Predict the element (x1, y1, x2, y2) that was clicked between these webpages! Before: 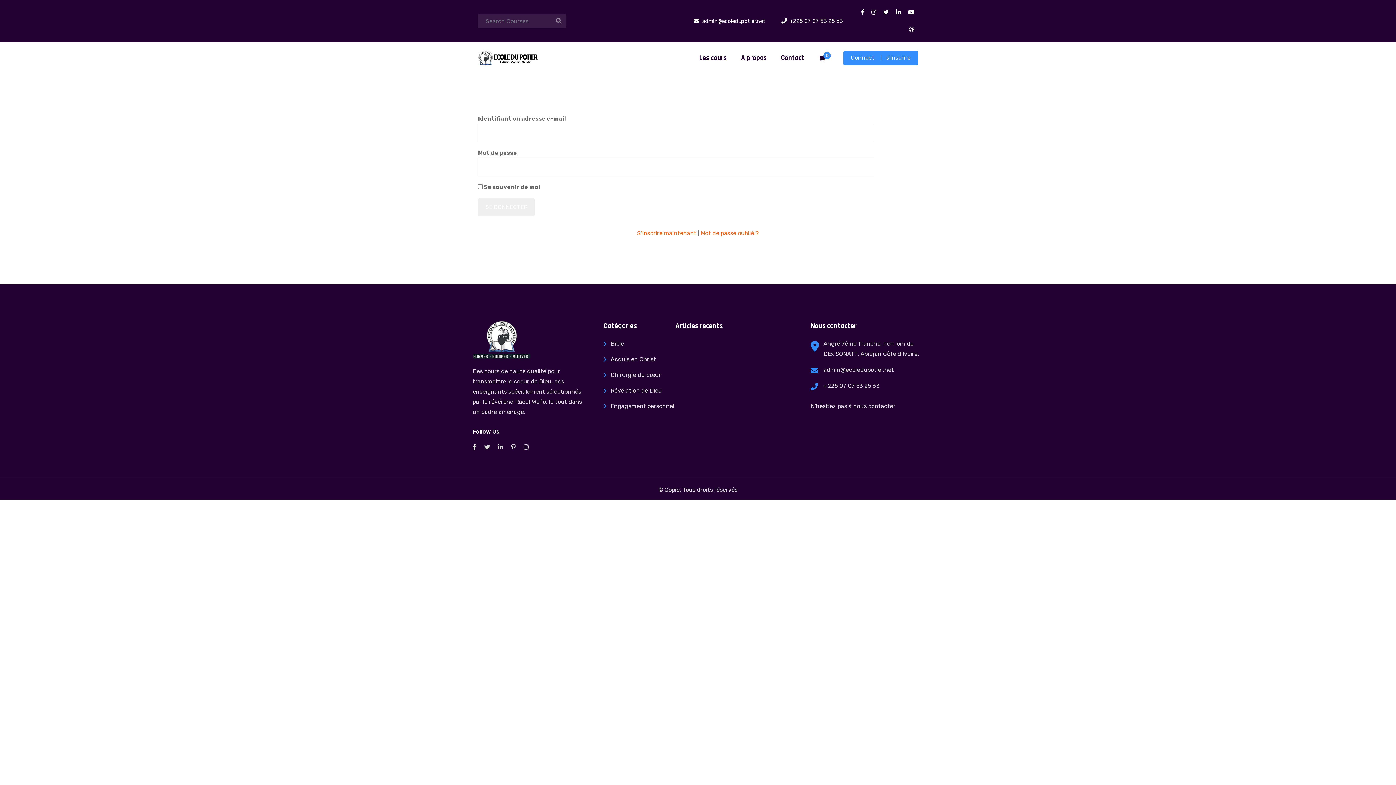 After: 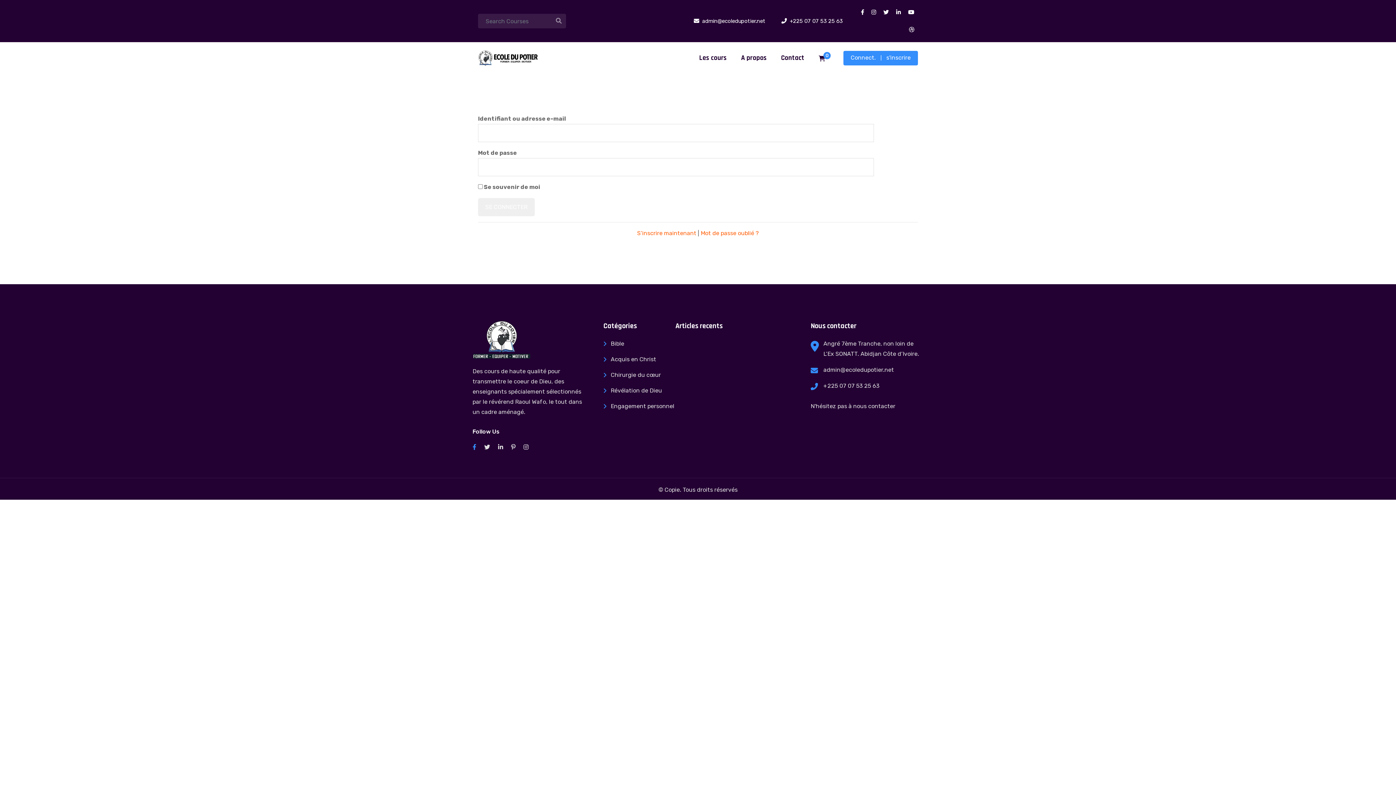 Action: bbox: (472, 442, 476, 452)